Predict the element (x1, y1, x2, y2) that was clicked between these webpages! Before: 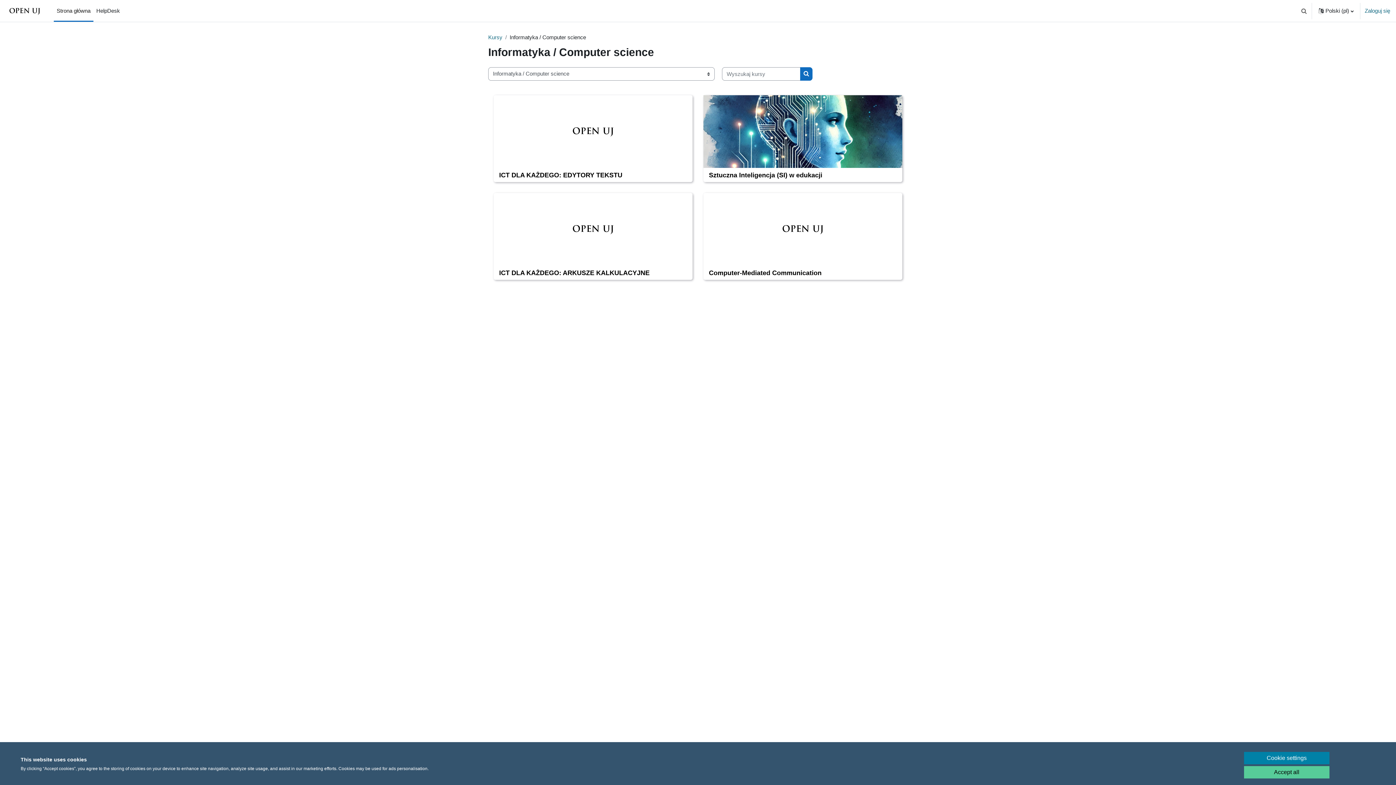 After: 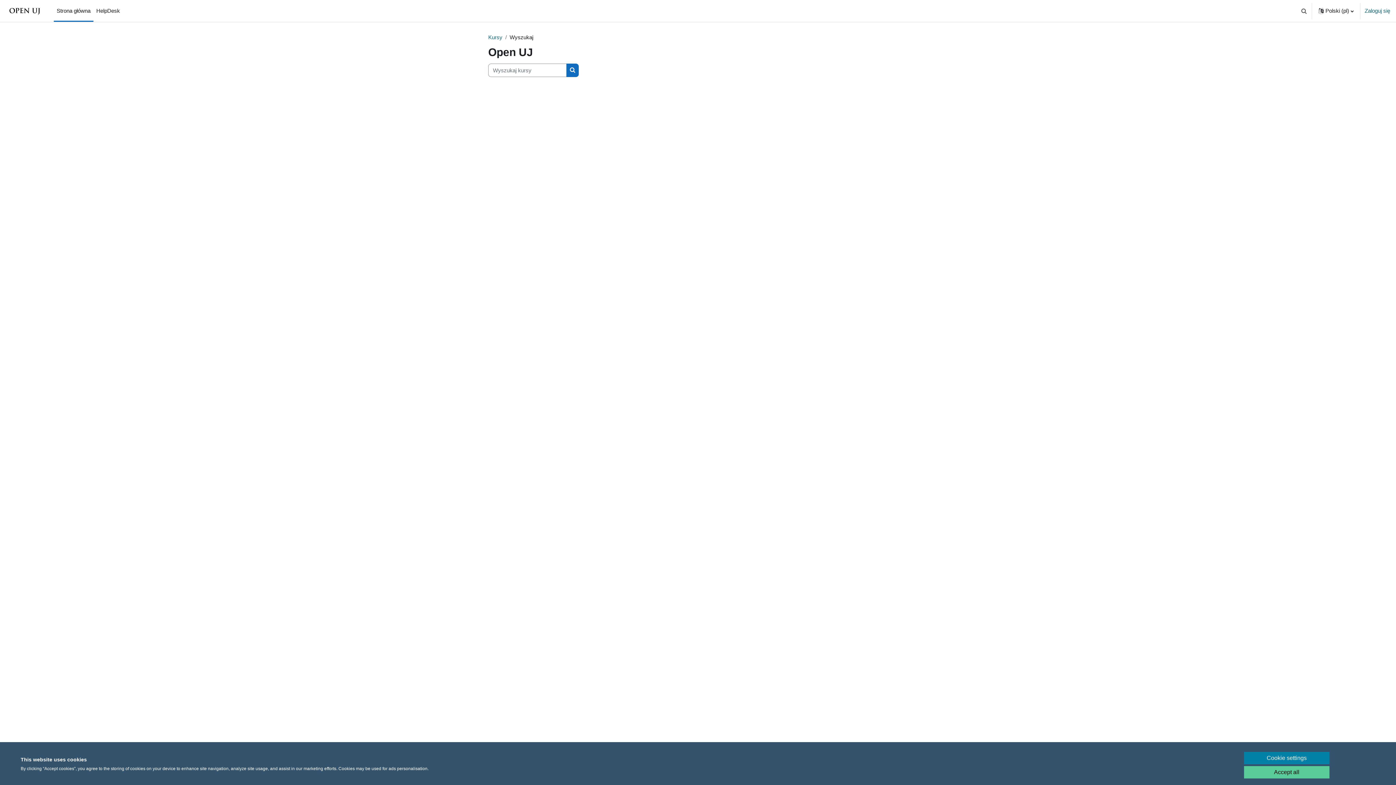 Action: label: Wyszukaj kursy bbox: (800, 67, 812, 80)